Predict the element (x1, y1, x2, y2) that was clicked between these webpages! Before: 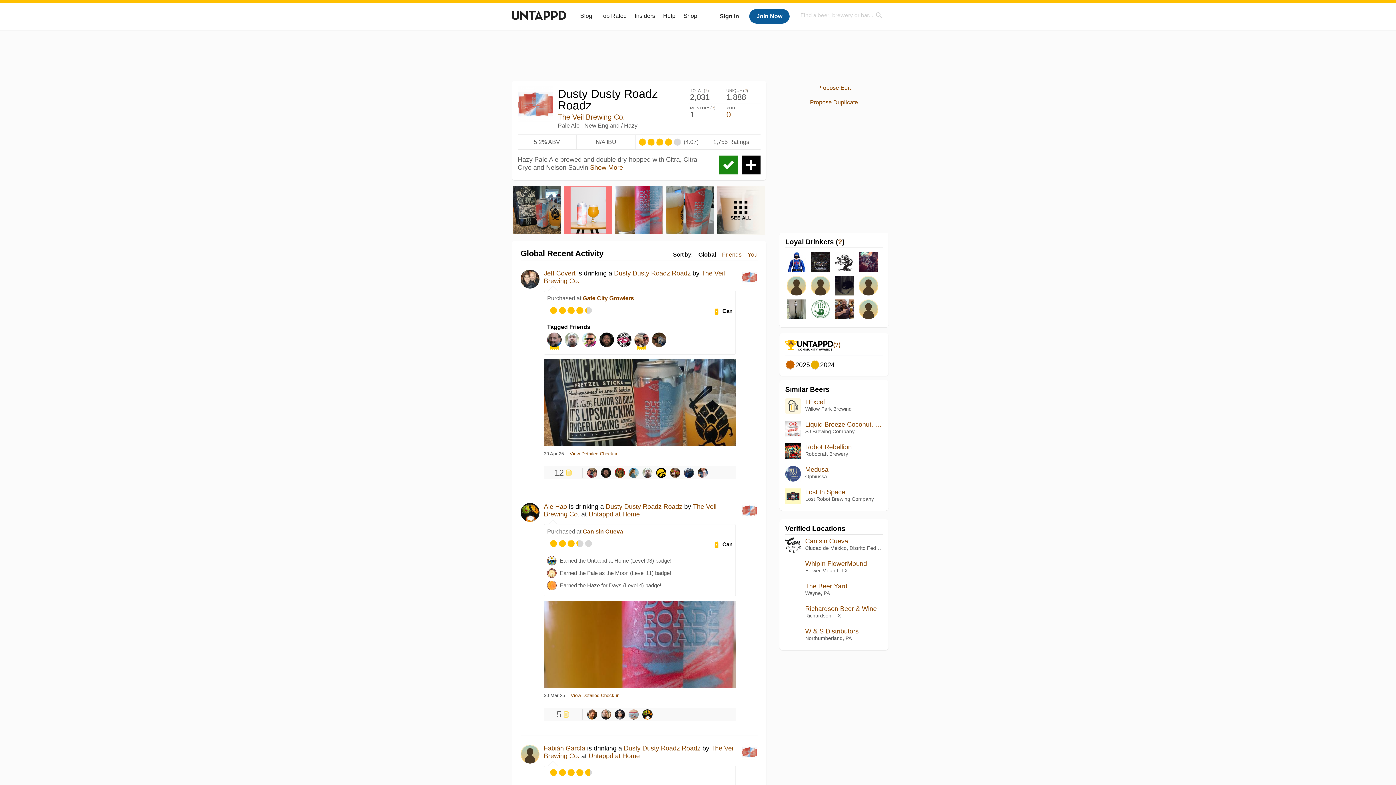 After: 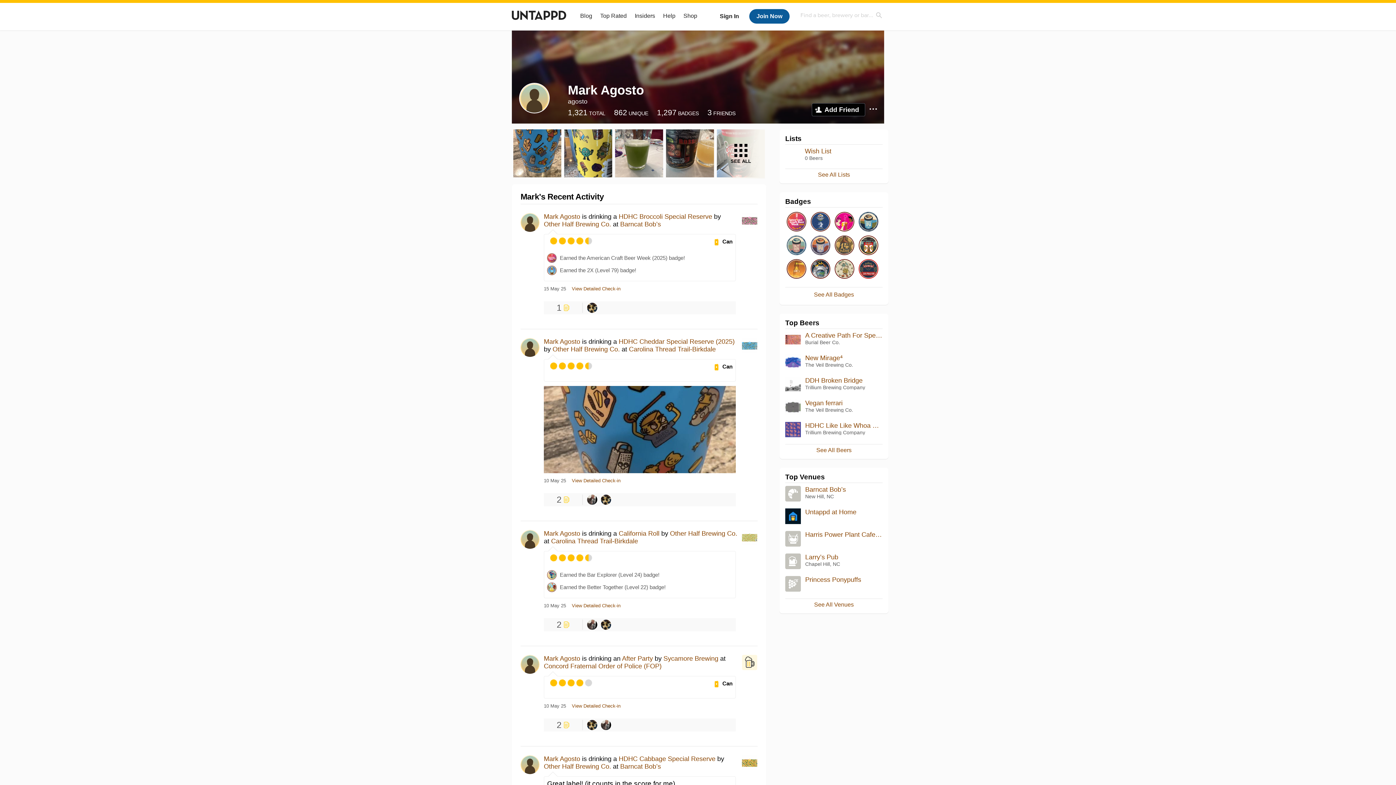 Action: bbox: (785, 274, 808, 298)